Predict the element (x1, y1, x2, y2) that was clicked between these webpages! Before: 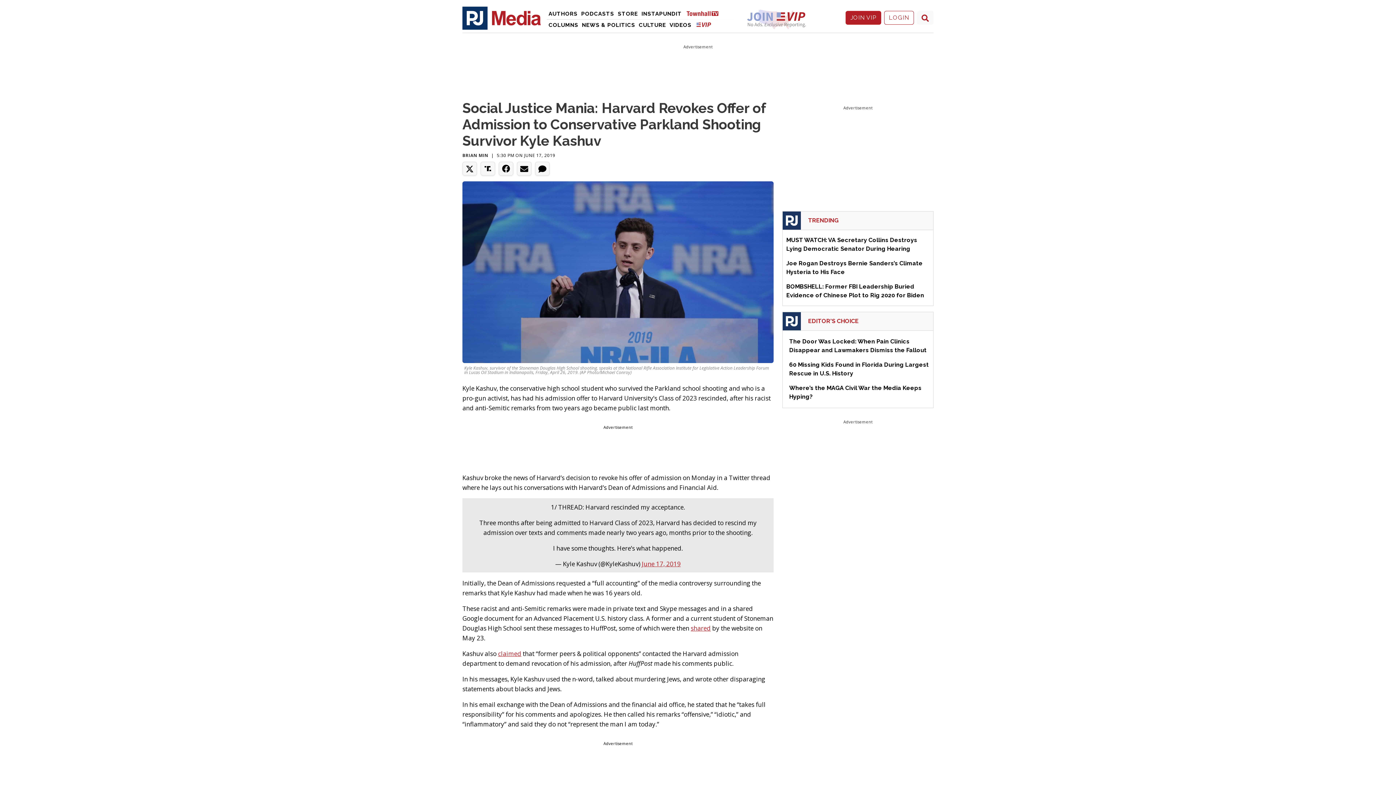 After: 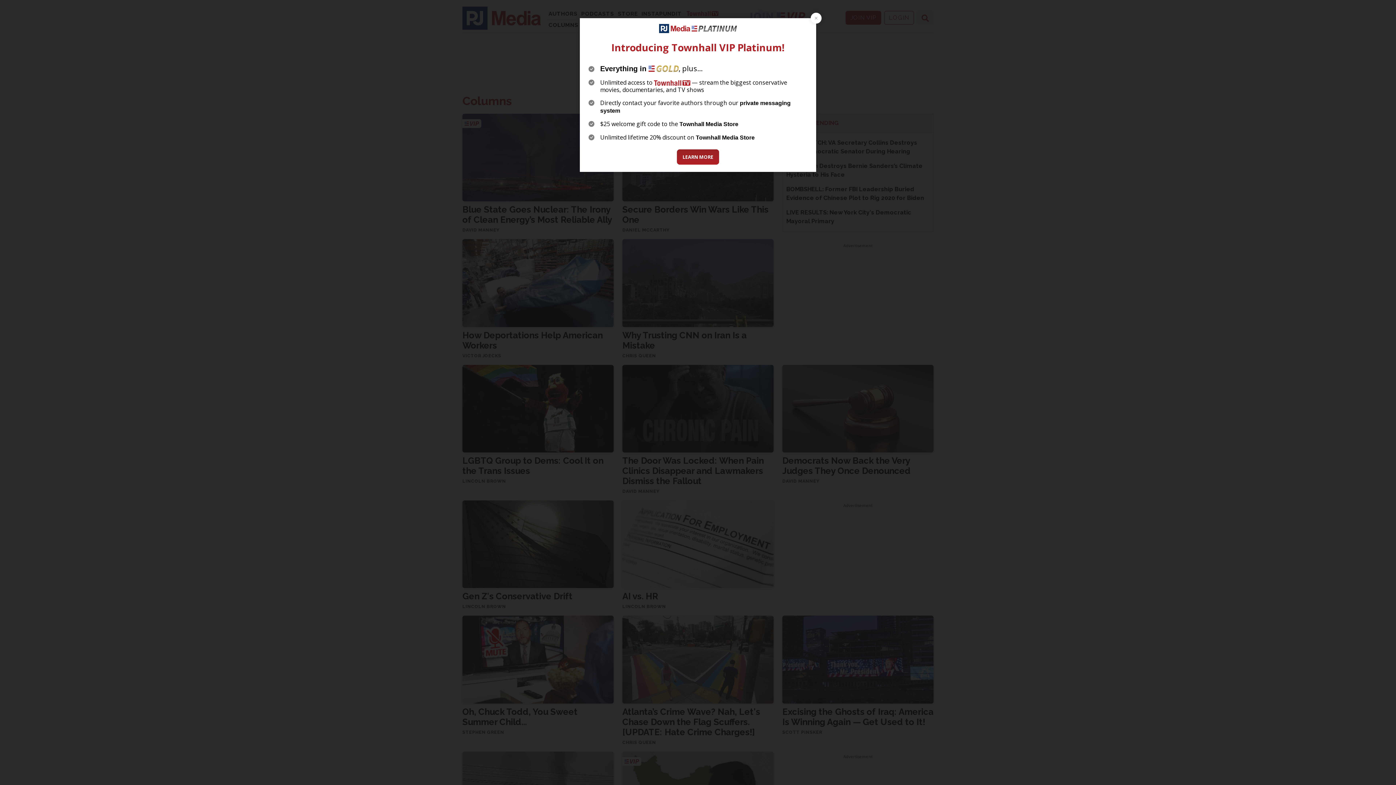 Action: bbox: (546, 19, 580, 30) label: Columns